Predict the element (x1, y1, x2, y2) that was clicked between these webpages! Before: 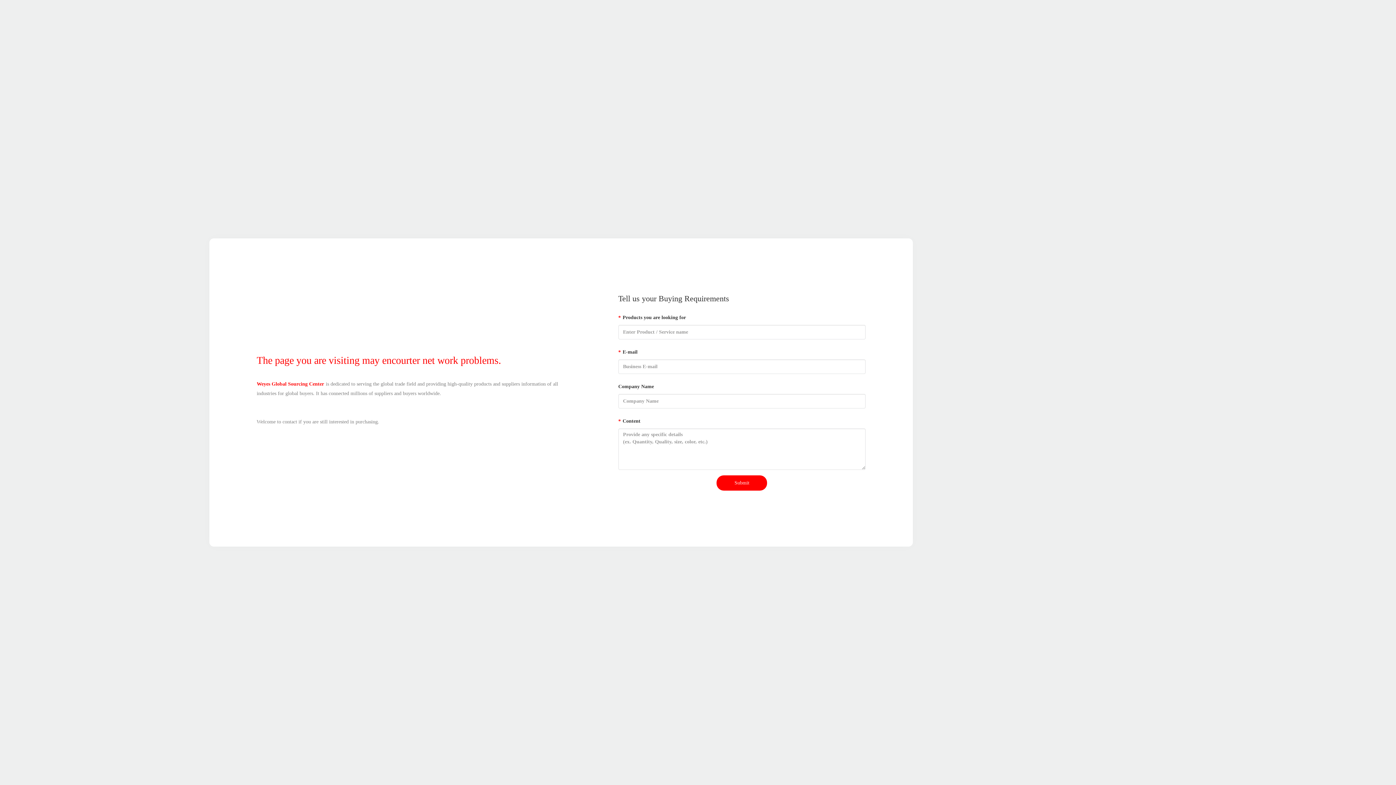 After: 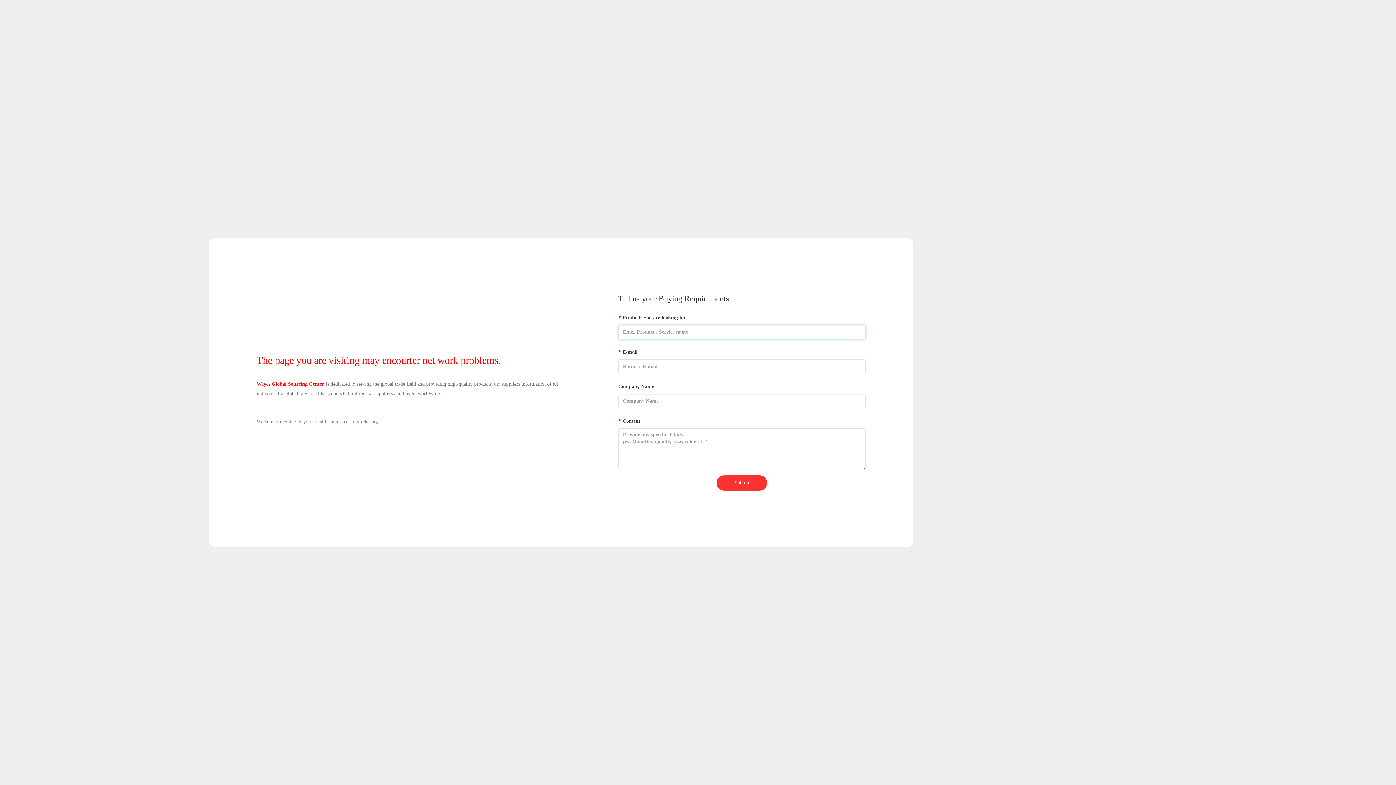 Action: label: Submit bbox: (716, 475, 767, 490)